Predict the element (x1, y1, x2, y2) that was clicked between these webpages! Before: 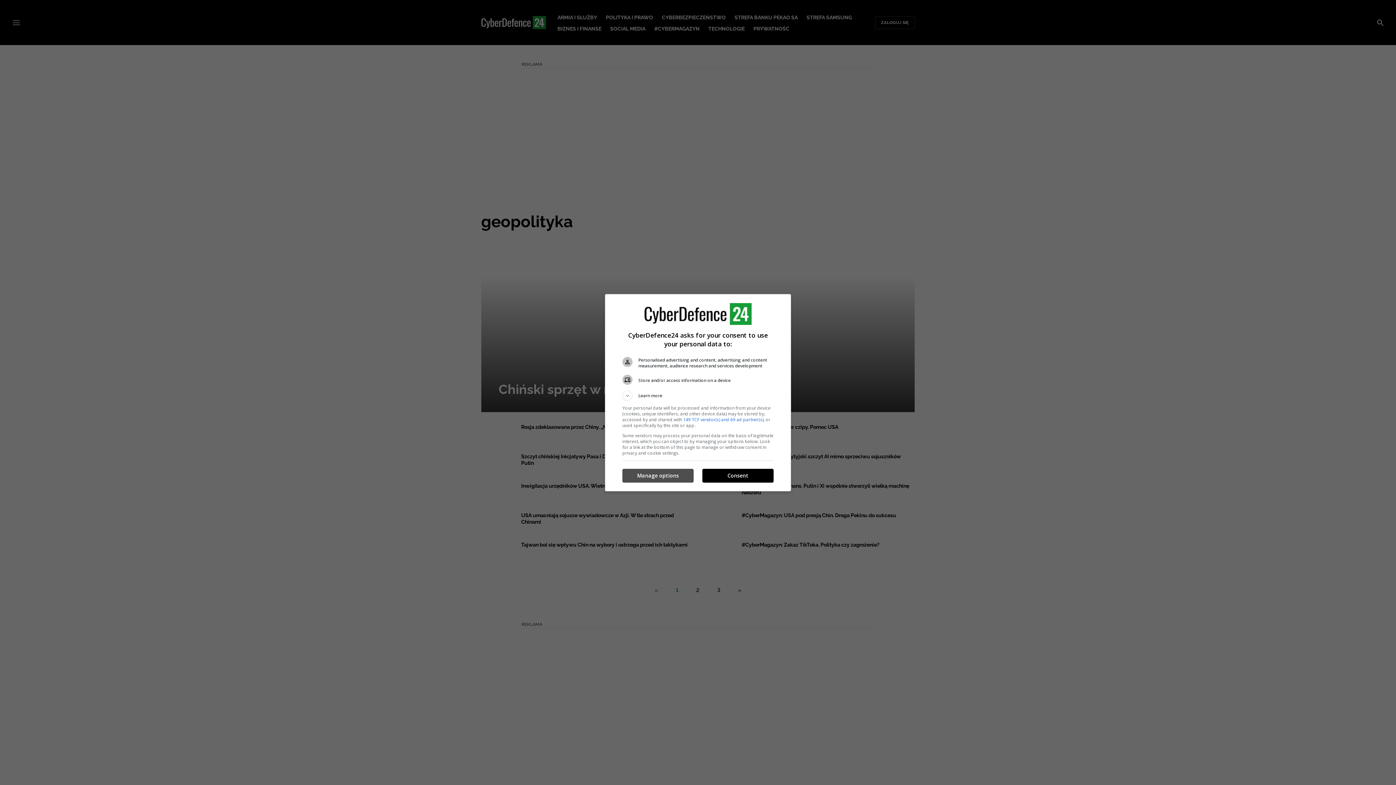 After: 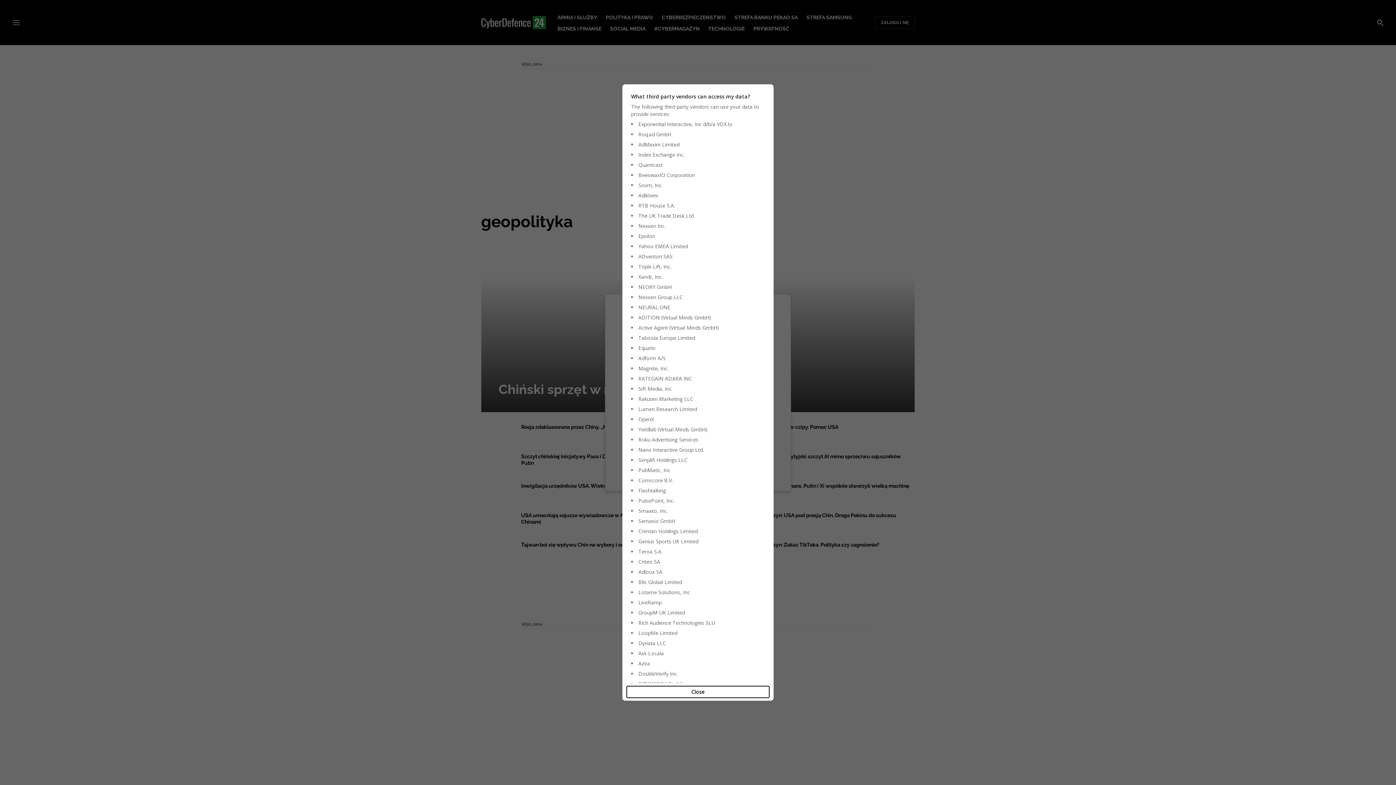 Action: bbox: (683, 416, 763, 422) label: 149 TCF vendor(s) and 69 ad partner(s)